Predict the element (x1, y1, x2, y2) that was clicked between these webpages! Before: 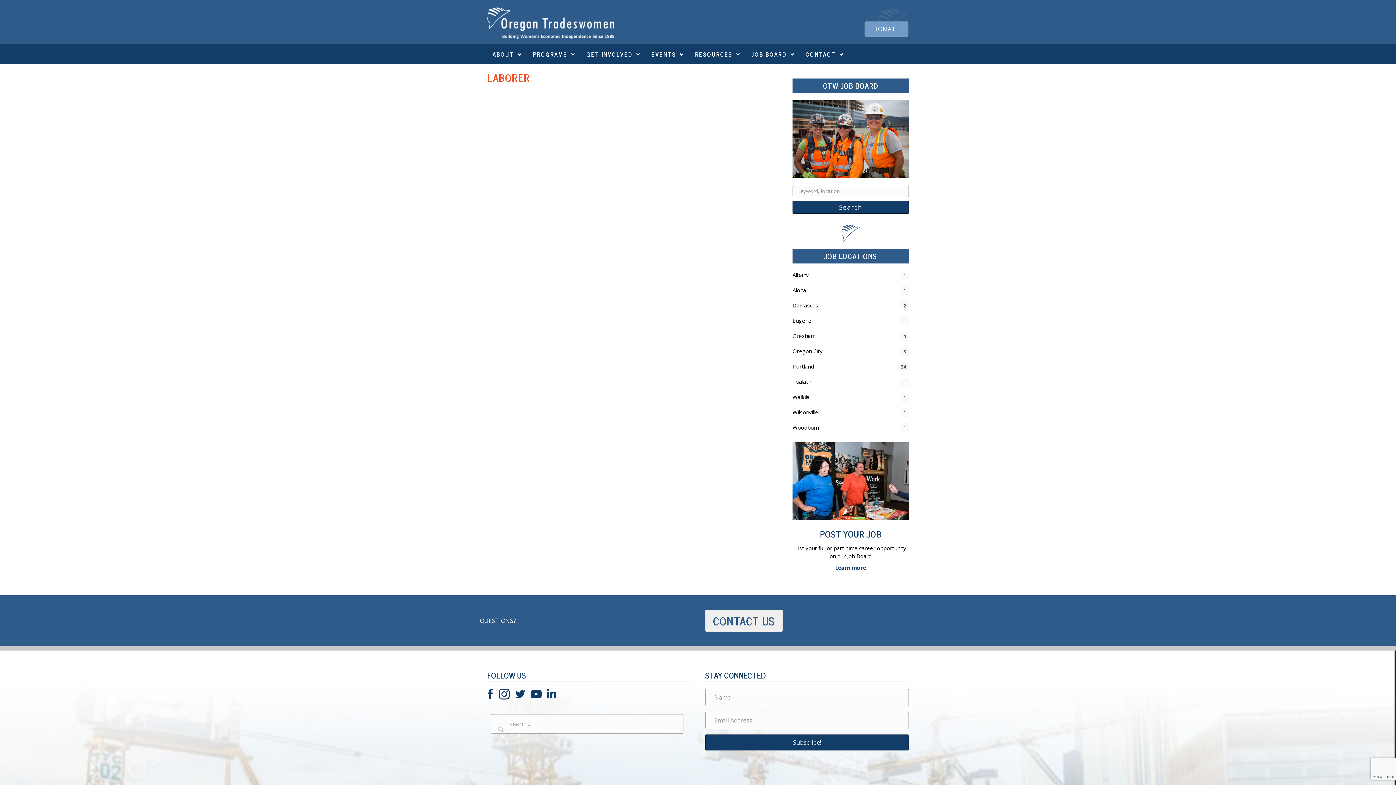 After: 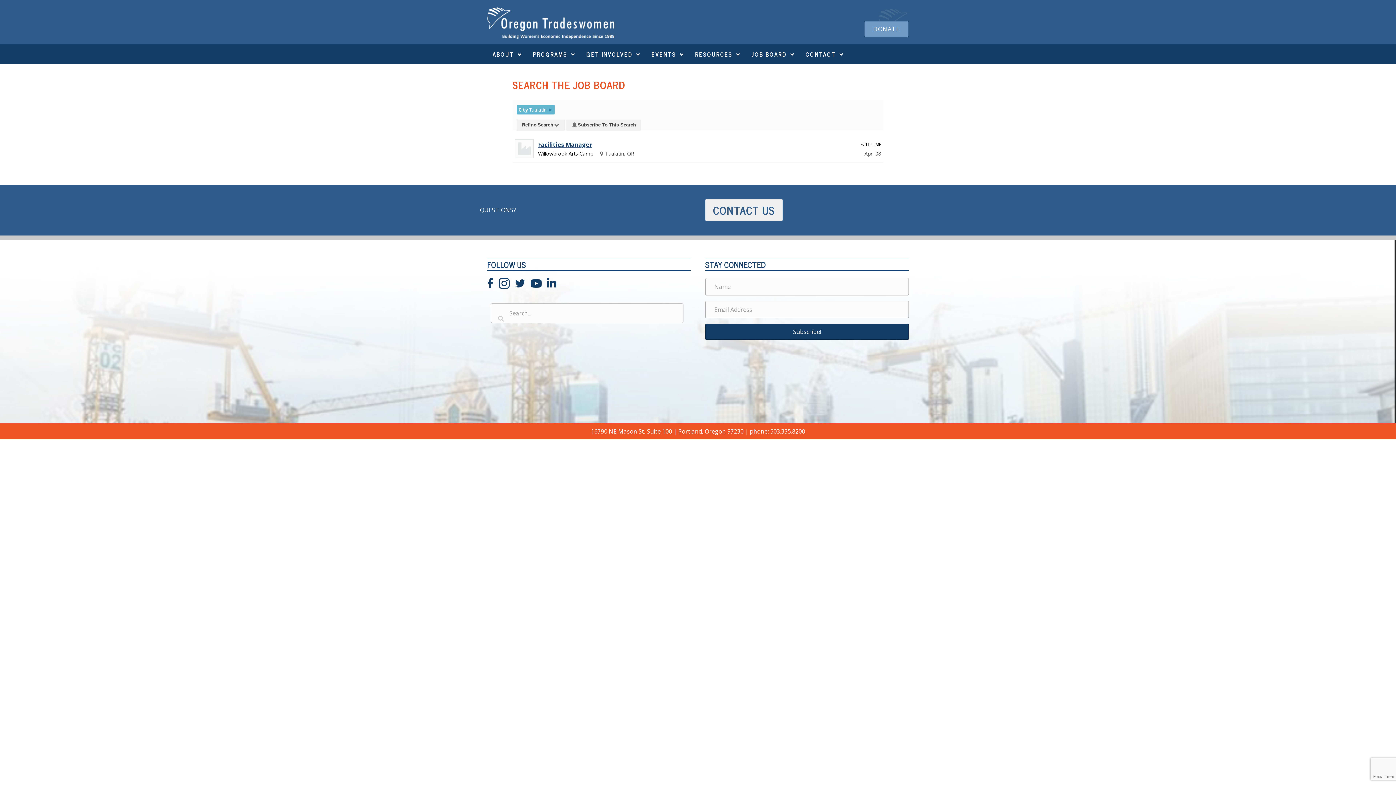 Action: bbox: (792, 378, 812, 385) label: Tualatin